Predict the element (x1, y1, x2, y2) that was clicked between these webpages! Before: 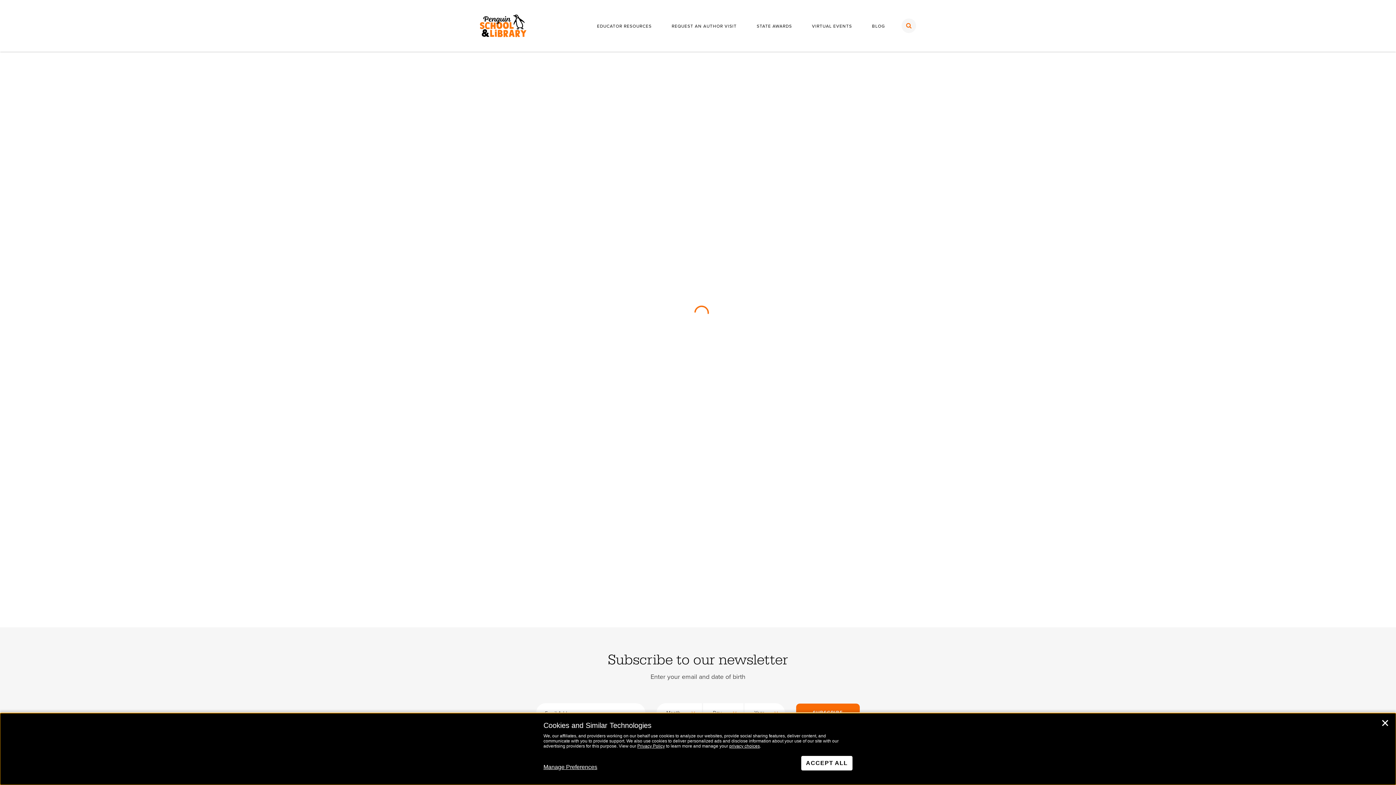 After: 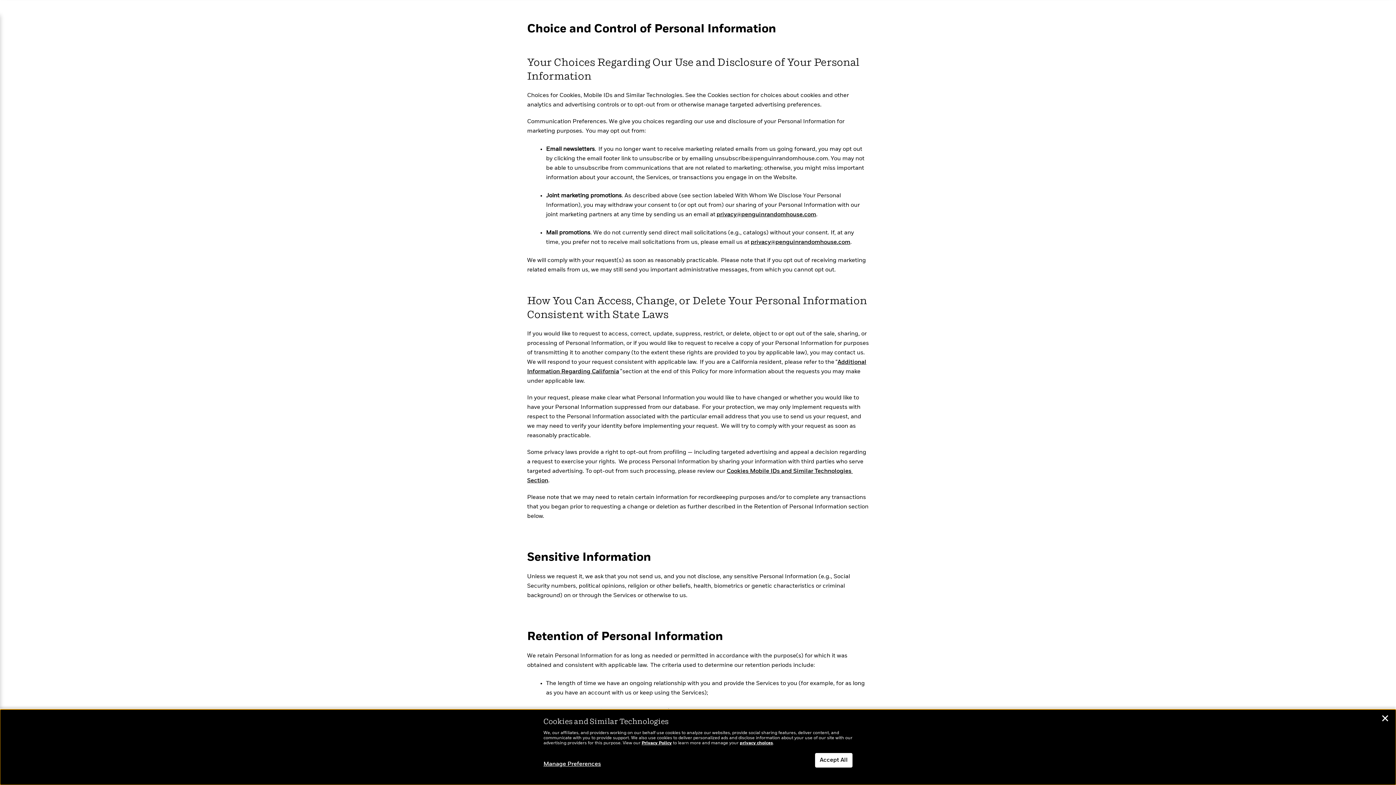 Action: bbox: (729, 744, 760, 749) label: privacy choices